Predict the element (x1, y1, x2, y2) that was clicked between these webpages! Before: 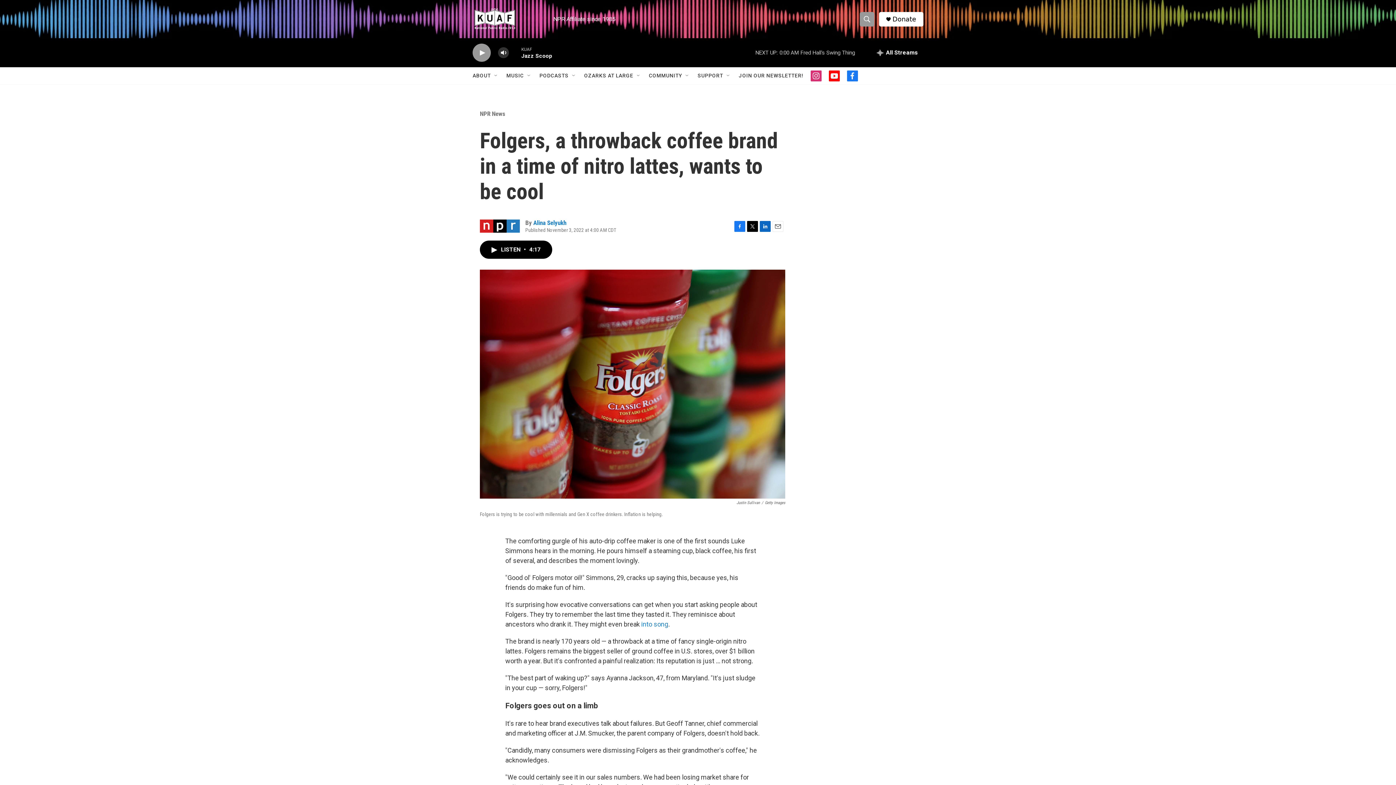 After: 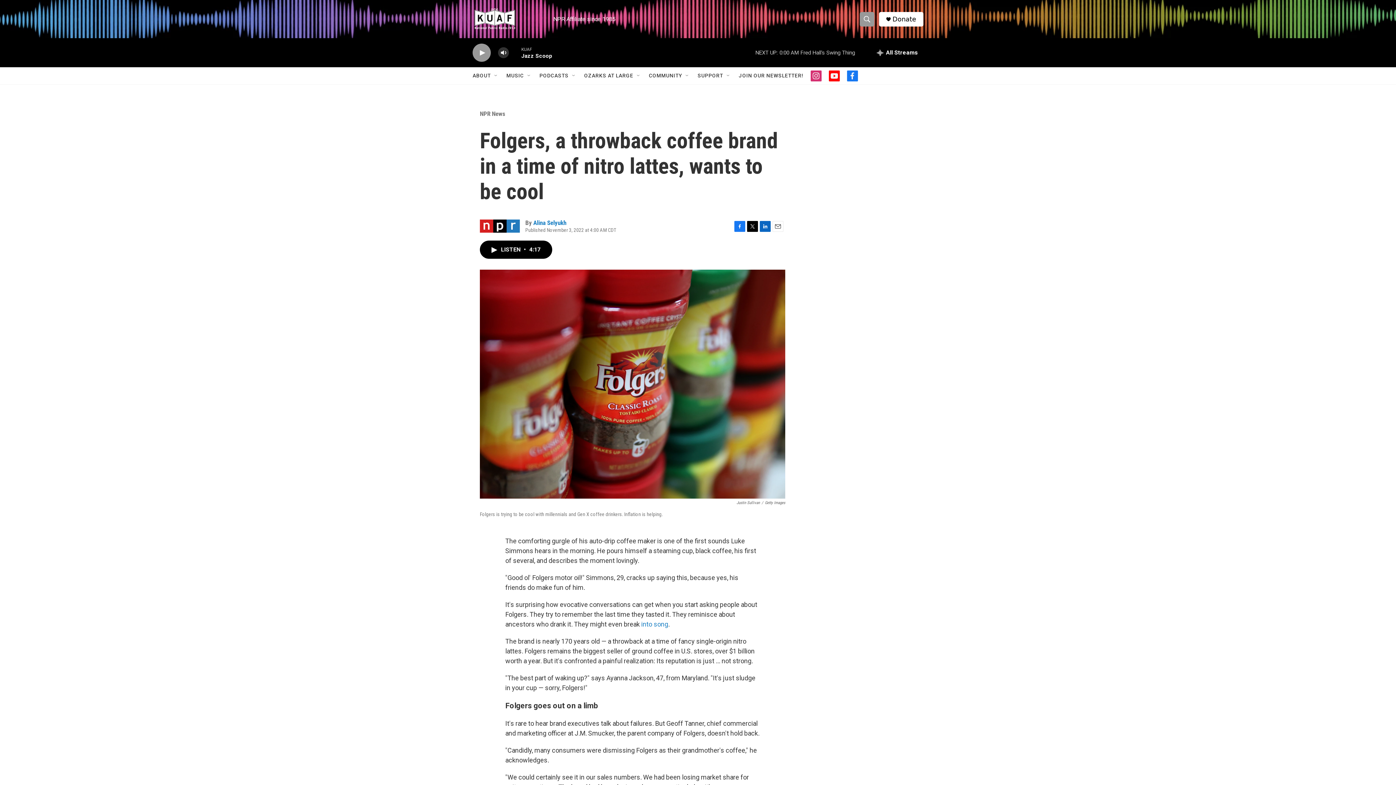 Action: bbox: (847, 70, 858, 81) label: facebook